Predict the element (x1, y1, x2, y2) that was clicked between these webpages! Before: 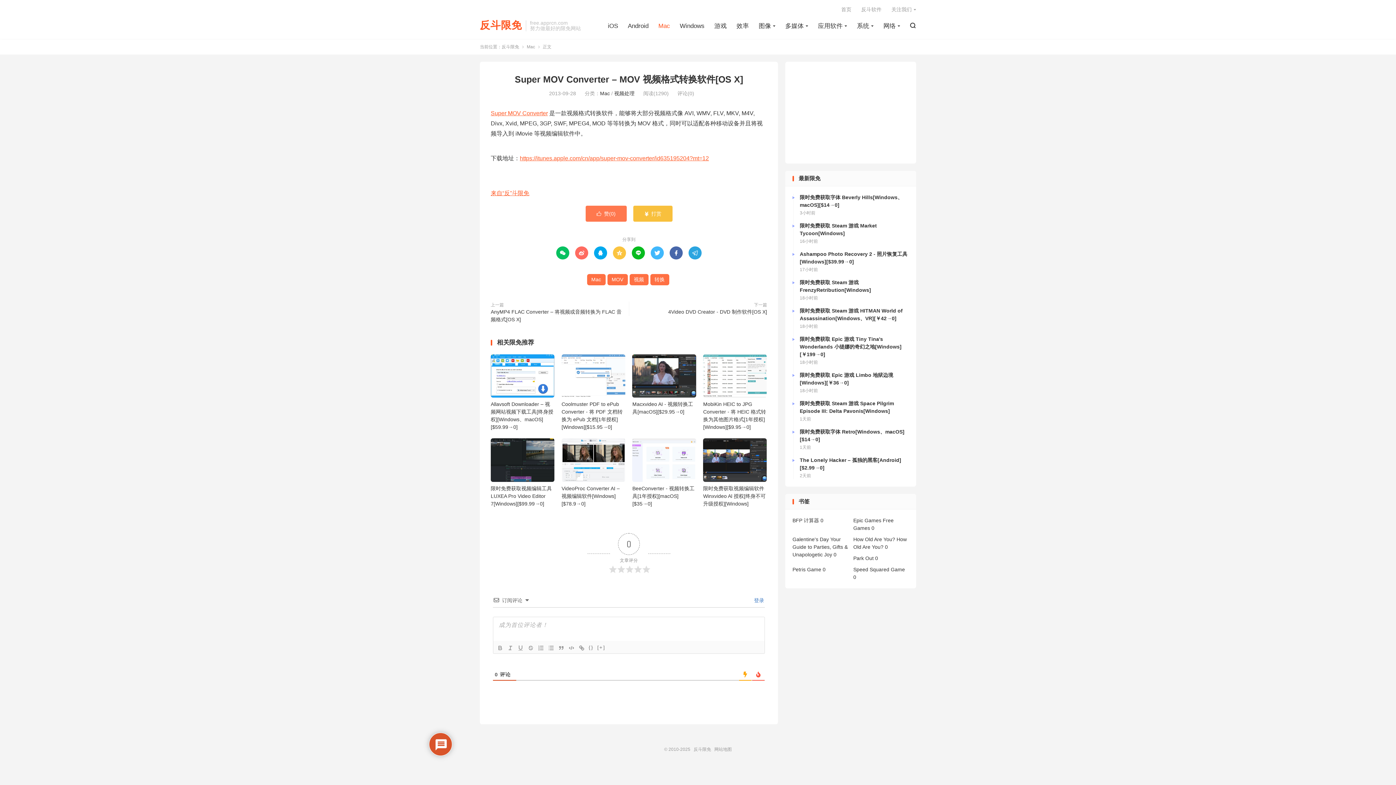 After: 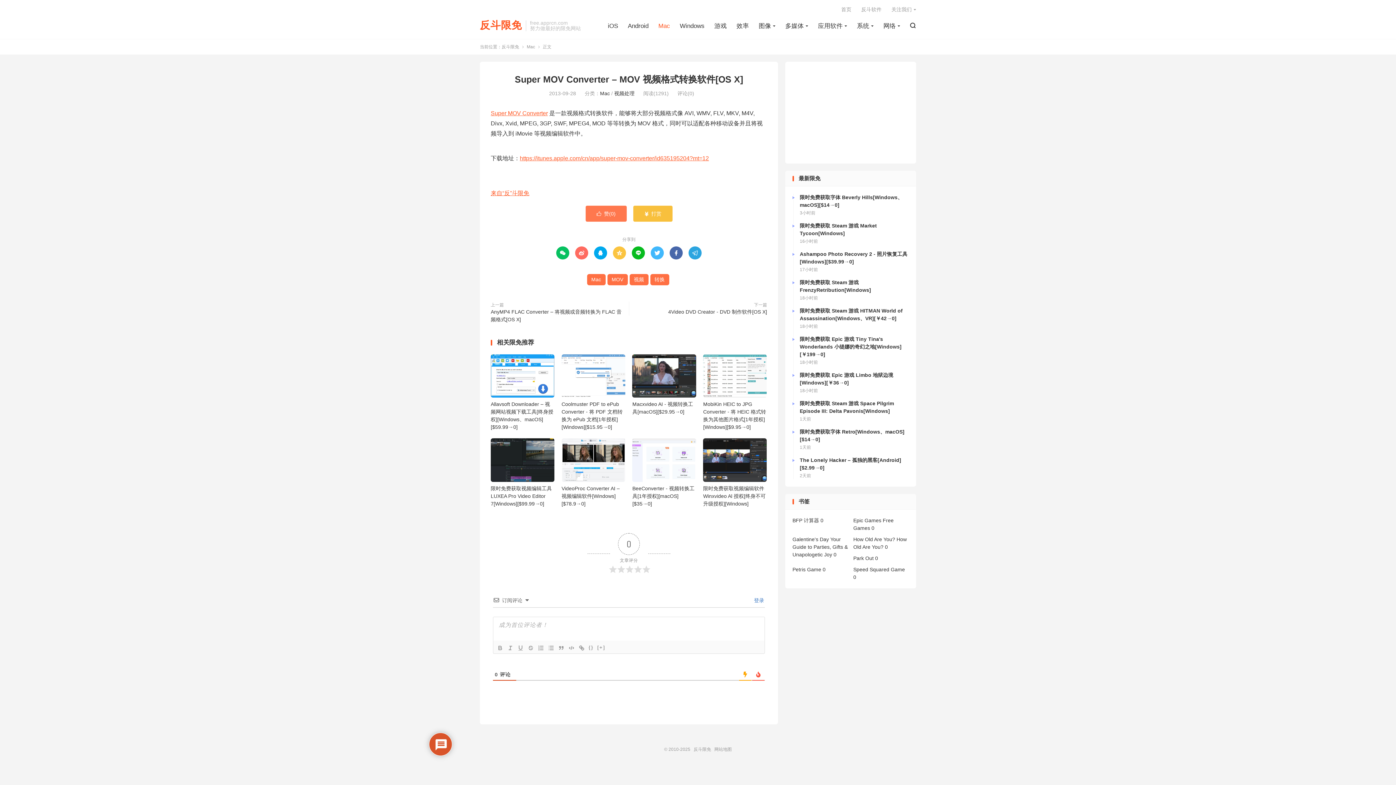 Action: bbox: (514, 74, 743, 84) label: Super MOV Converter – MOV 视频格式转换软件[OS X]